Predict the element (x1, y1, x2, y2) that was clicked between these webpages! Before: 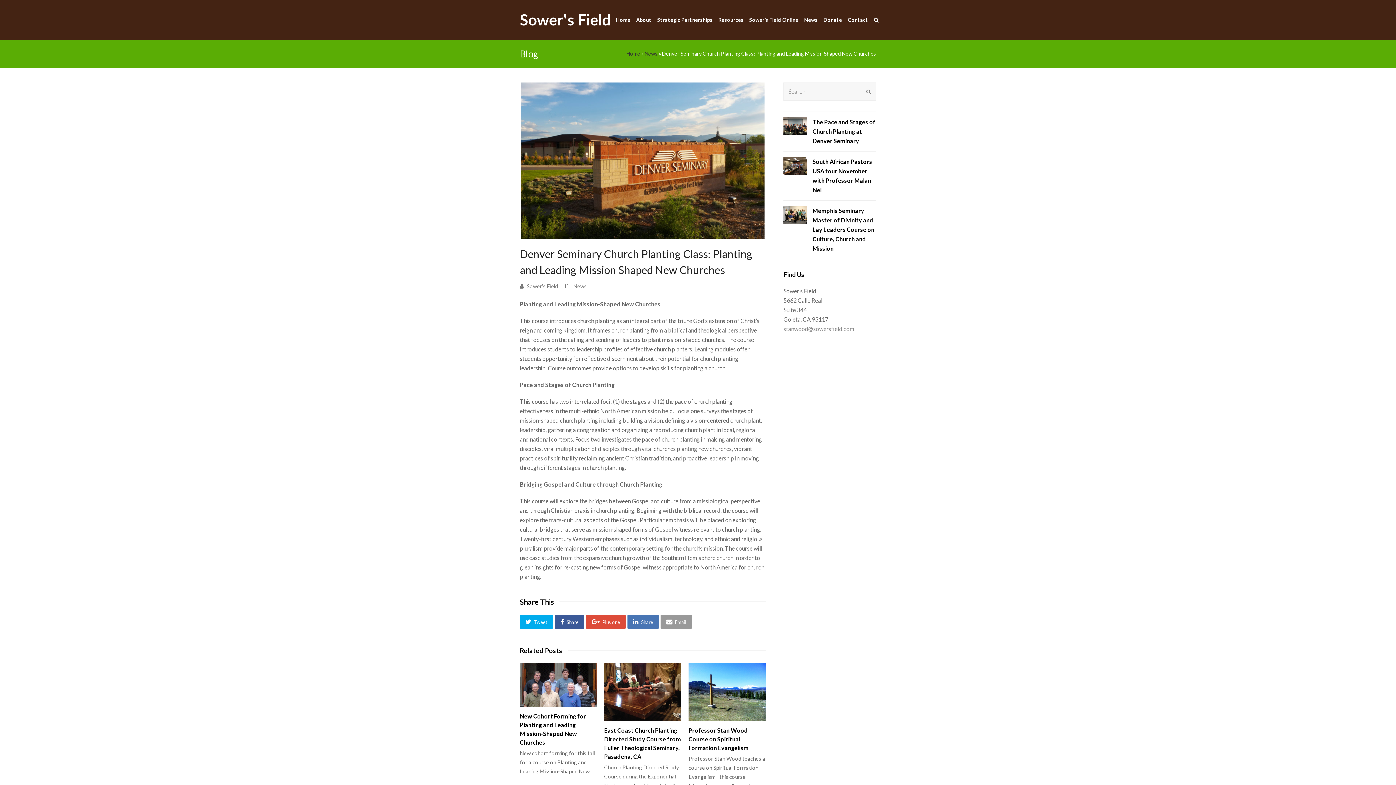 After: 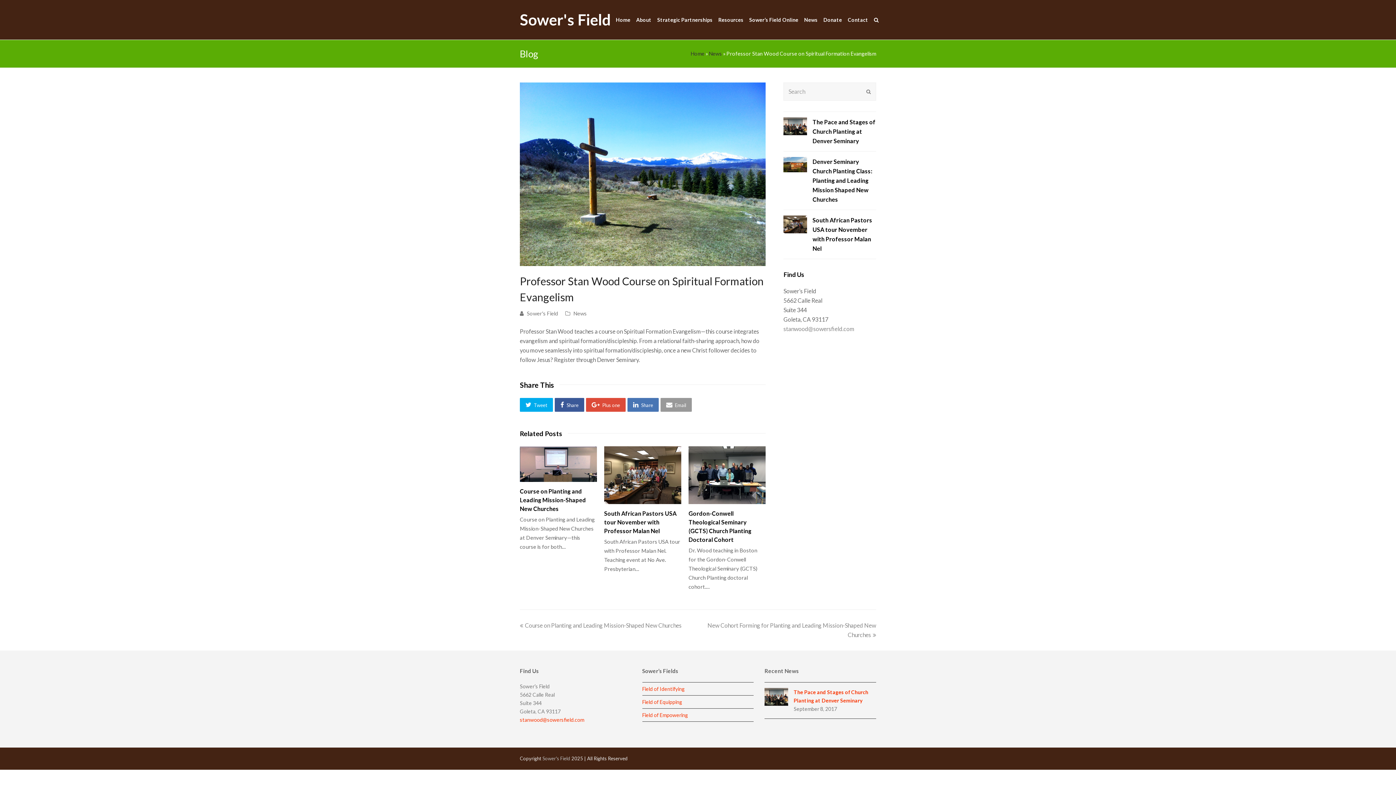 Action: bbox: (688, 663, 765, 721)